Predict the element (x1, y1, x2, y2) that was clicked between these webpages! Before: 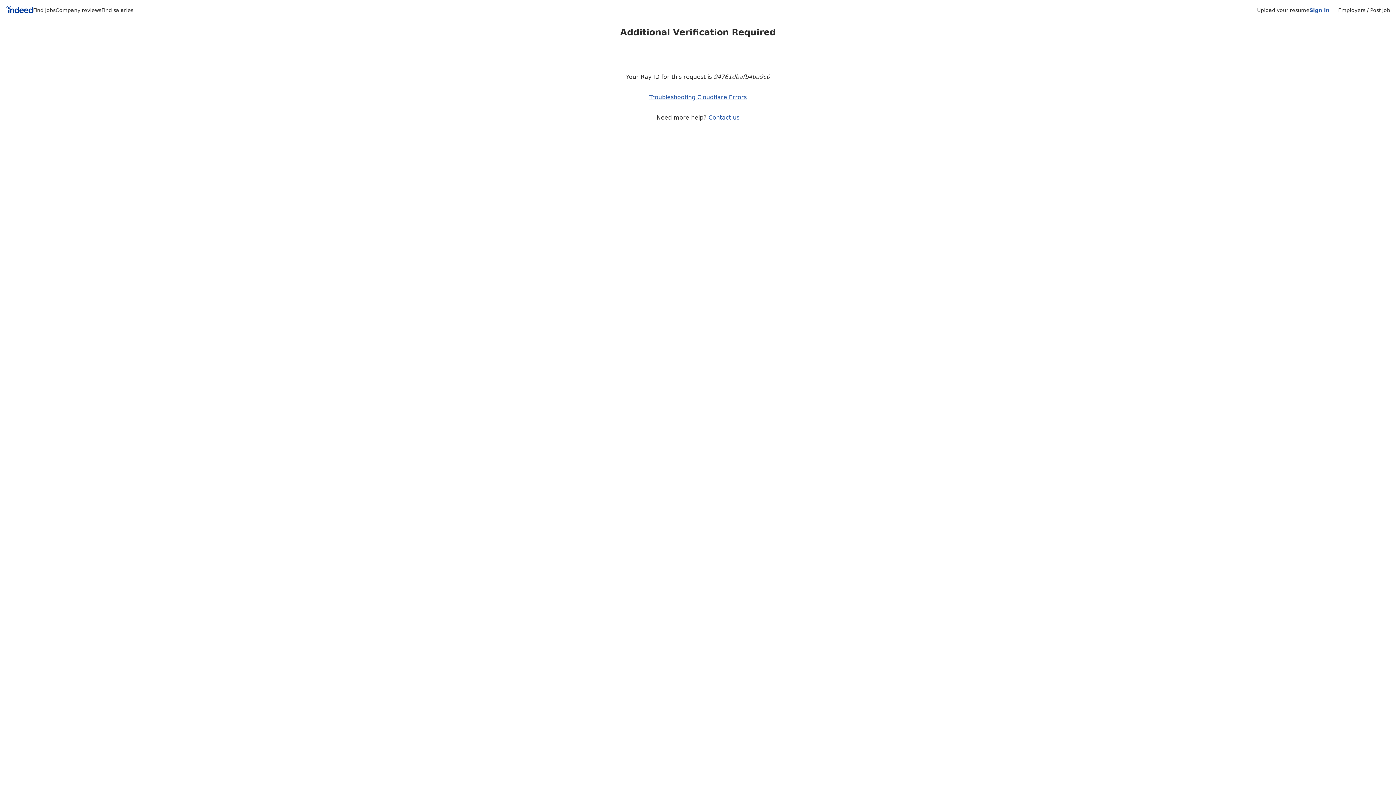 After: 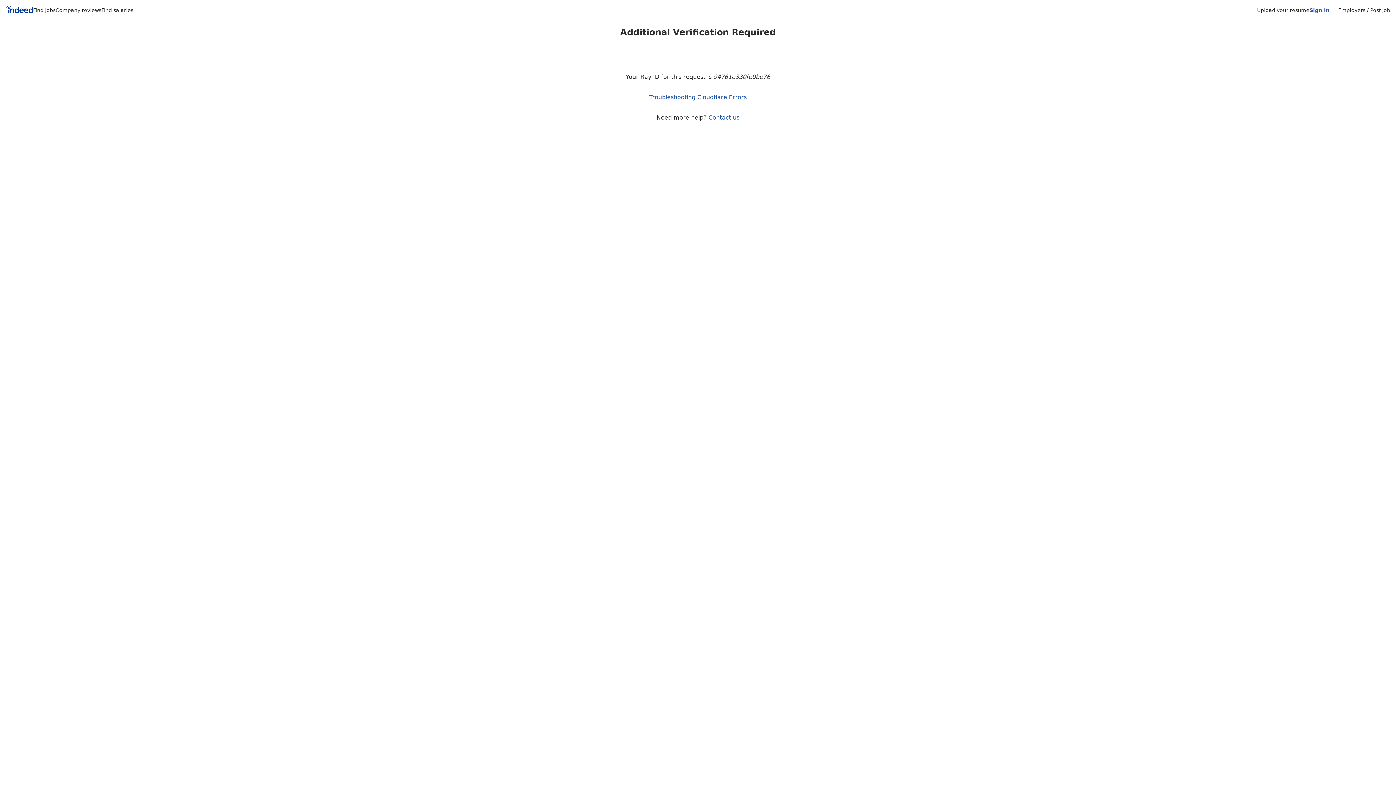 Action: bbox: (708, 114, 739, 121) label: Contact us